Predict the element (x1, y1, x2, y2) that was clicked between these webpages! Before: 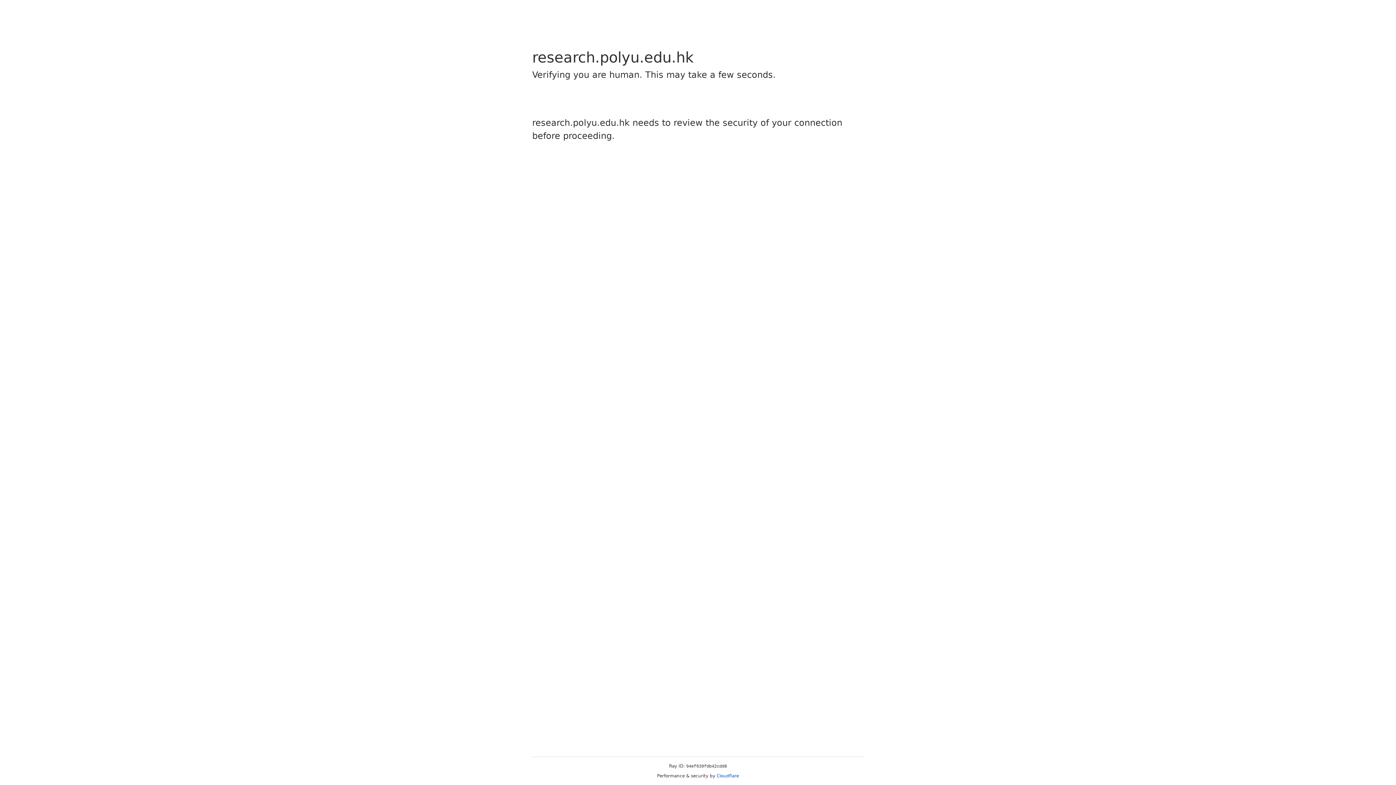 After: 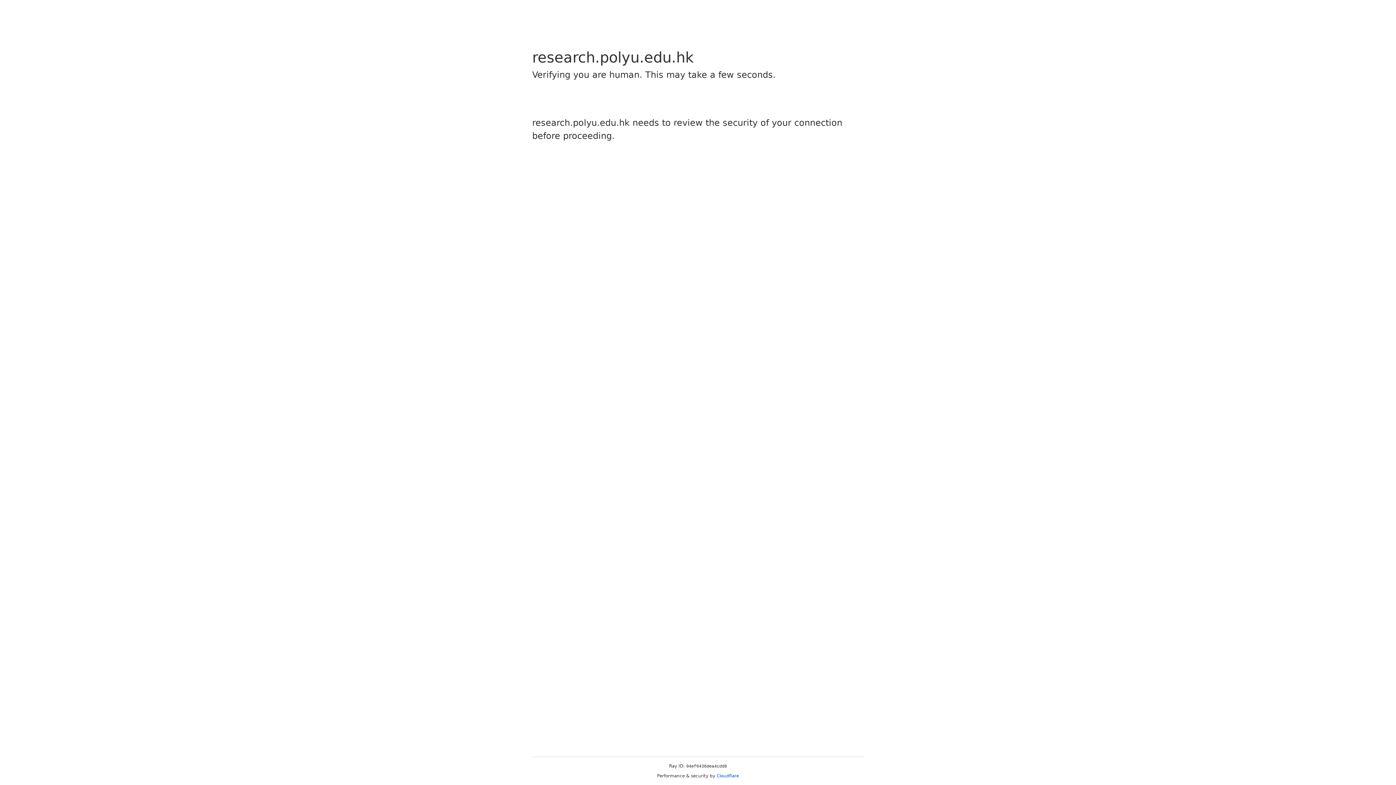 Action: bbox: (716, 773, 739, 778) label: Cloudflare